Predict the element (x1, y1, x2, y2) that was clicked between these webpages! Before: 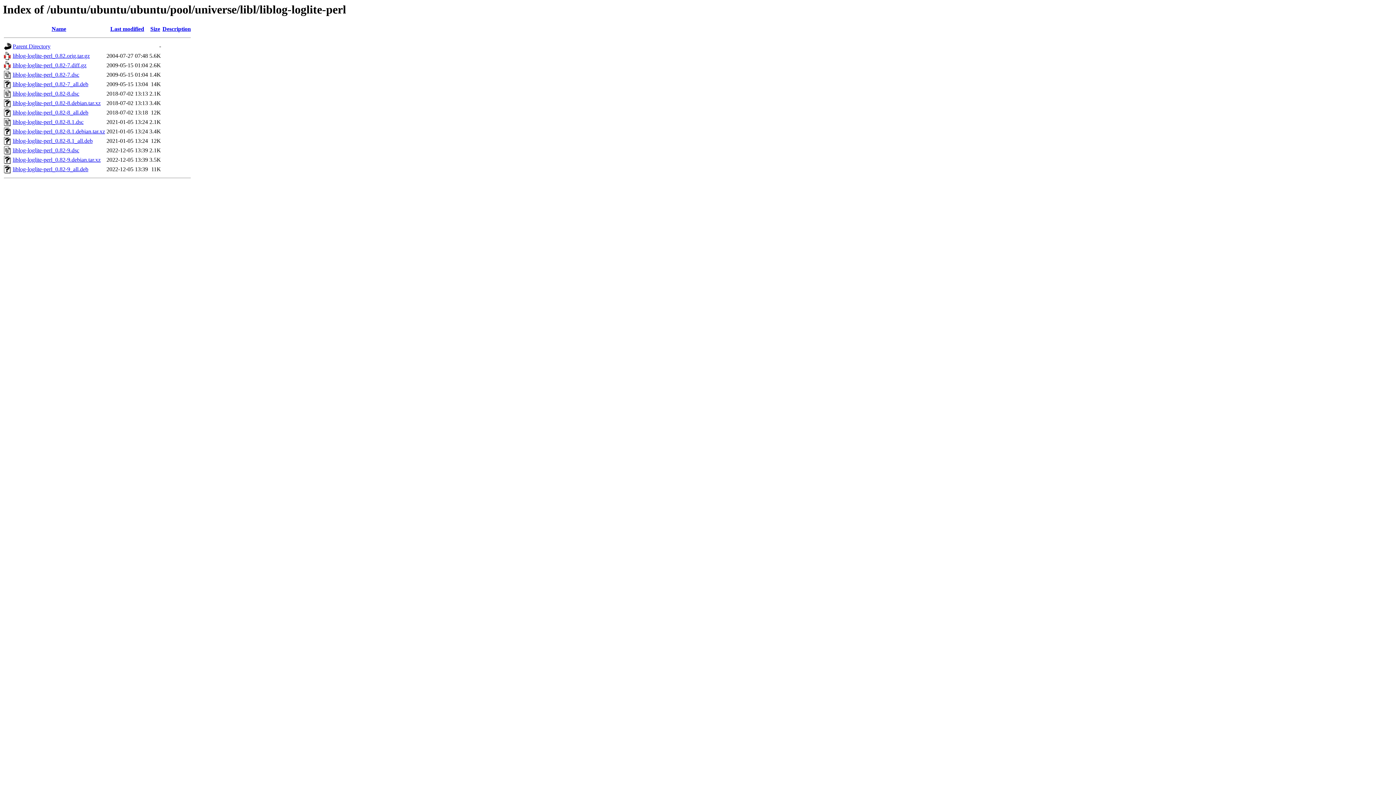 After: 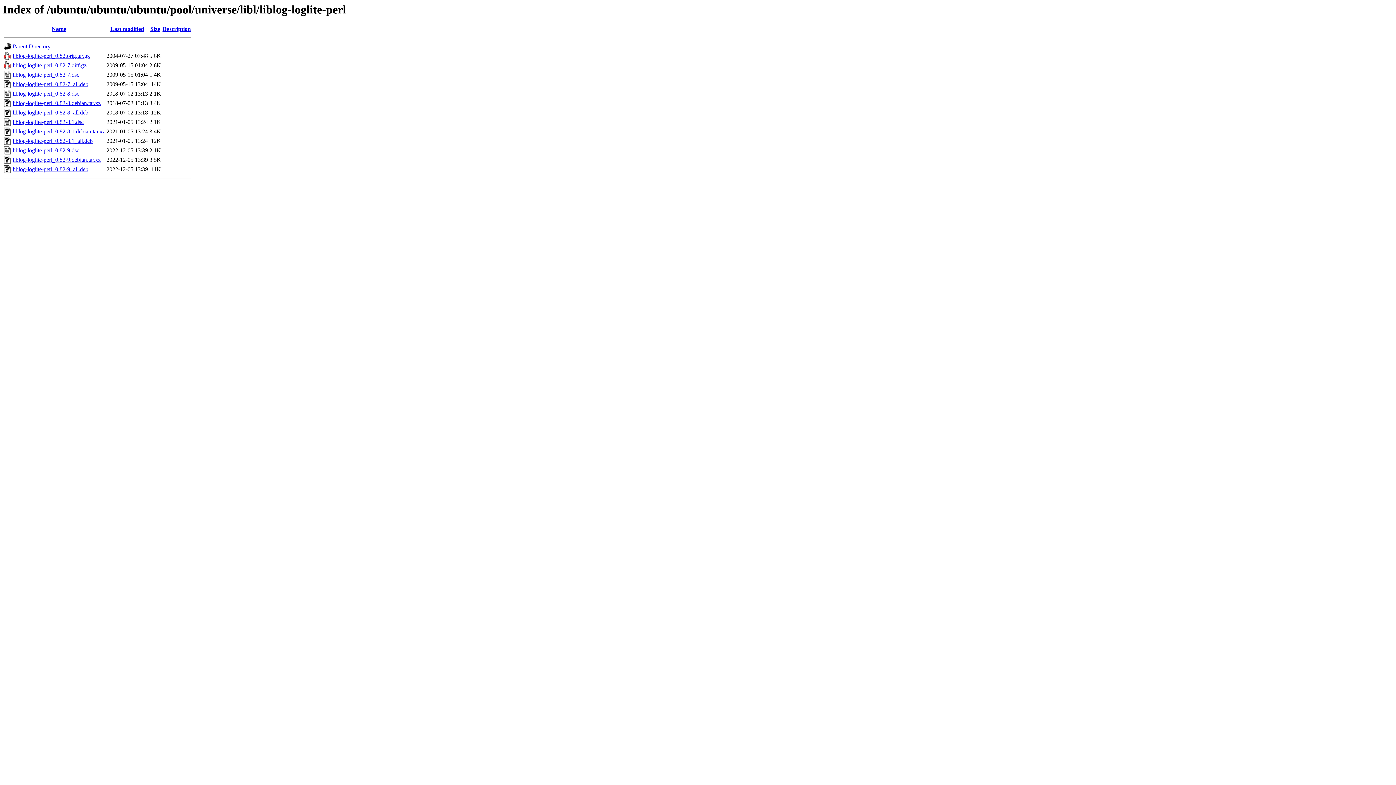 Action: label: liblog-loglite-perl_0.82-7.diff.gz bbox: (12, 62, 86, 68)